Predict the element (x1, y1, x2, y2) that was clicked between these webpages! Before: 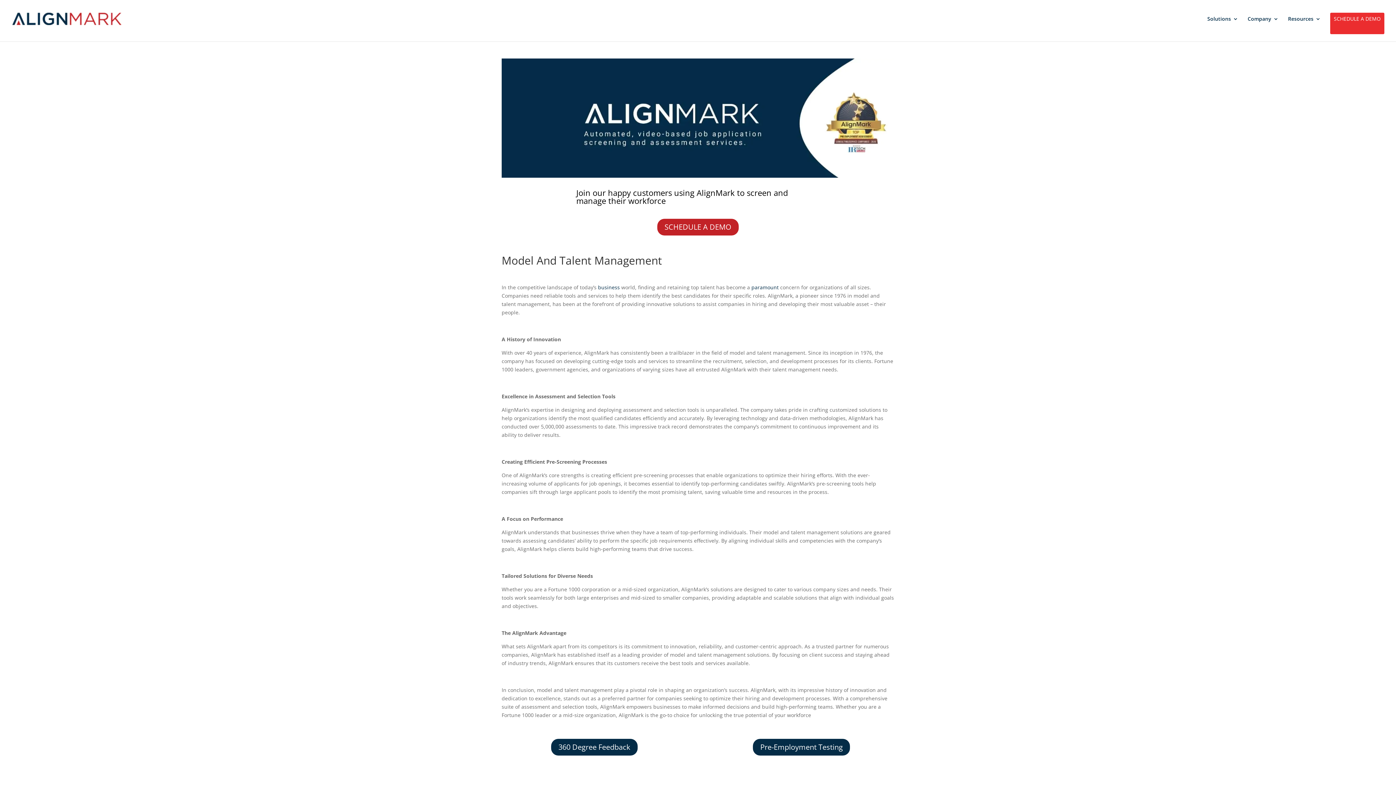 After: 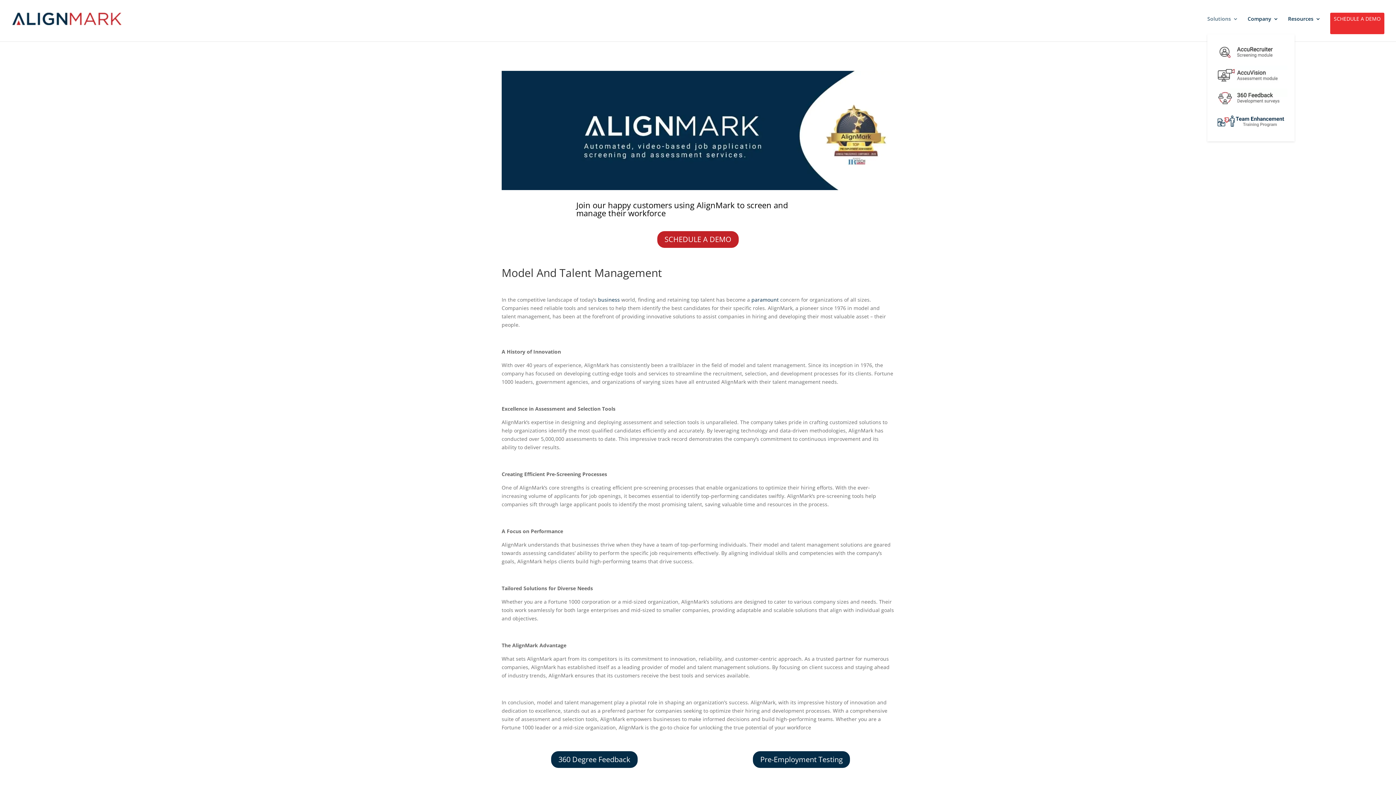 Action: bbox: (1207, 16, 1238, 34) label: Solutions